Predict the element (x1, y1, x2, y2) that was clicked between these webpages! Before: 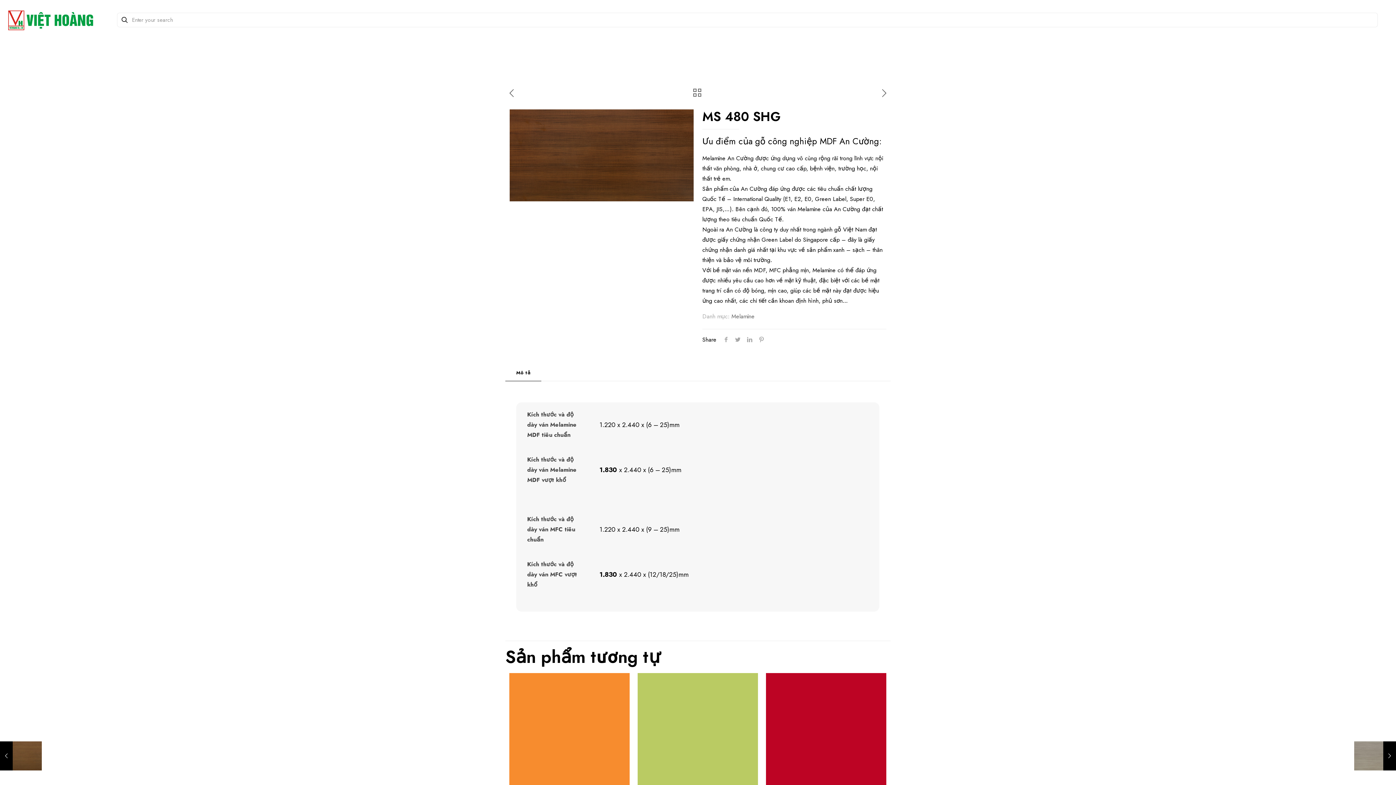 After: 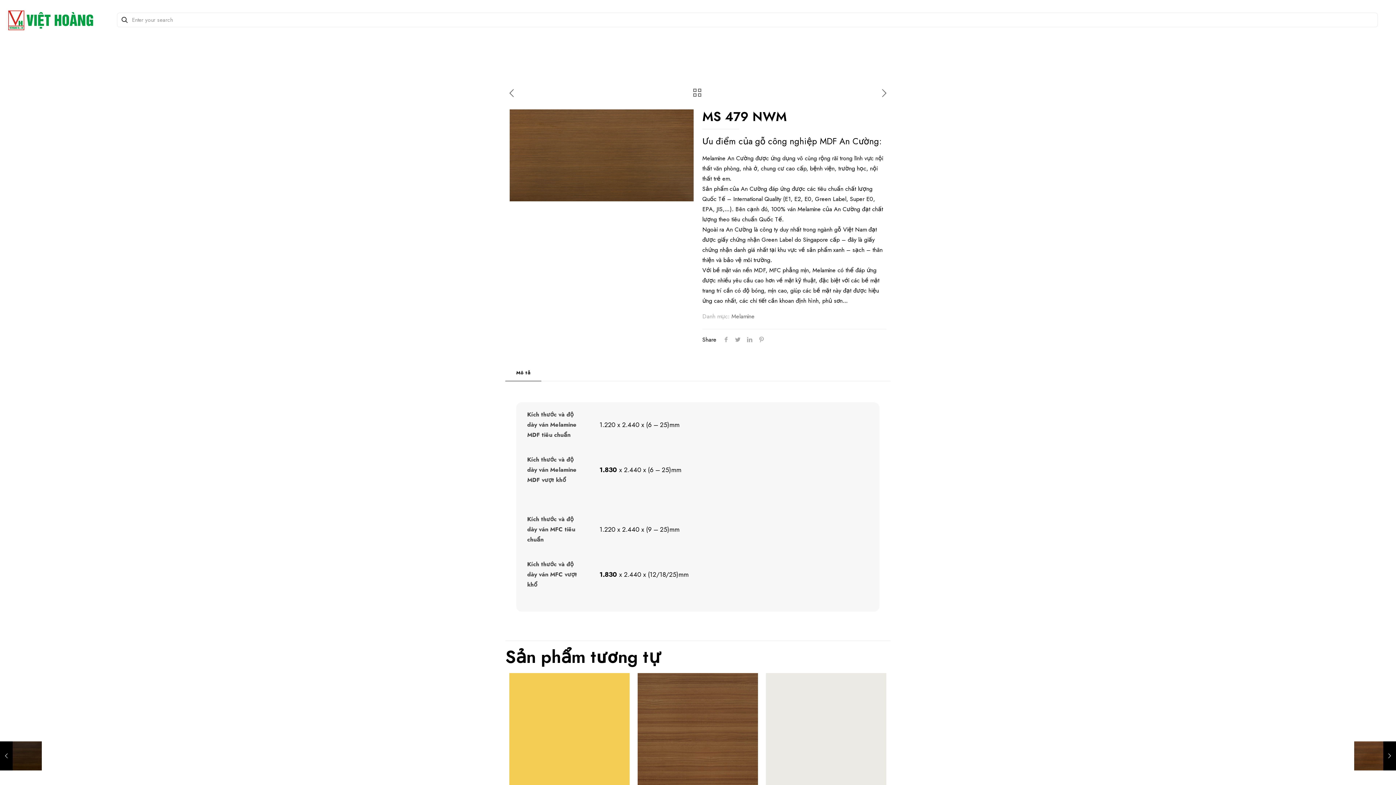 Action: bbox: (505, 87, 518, 99)